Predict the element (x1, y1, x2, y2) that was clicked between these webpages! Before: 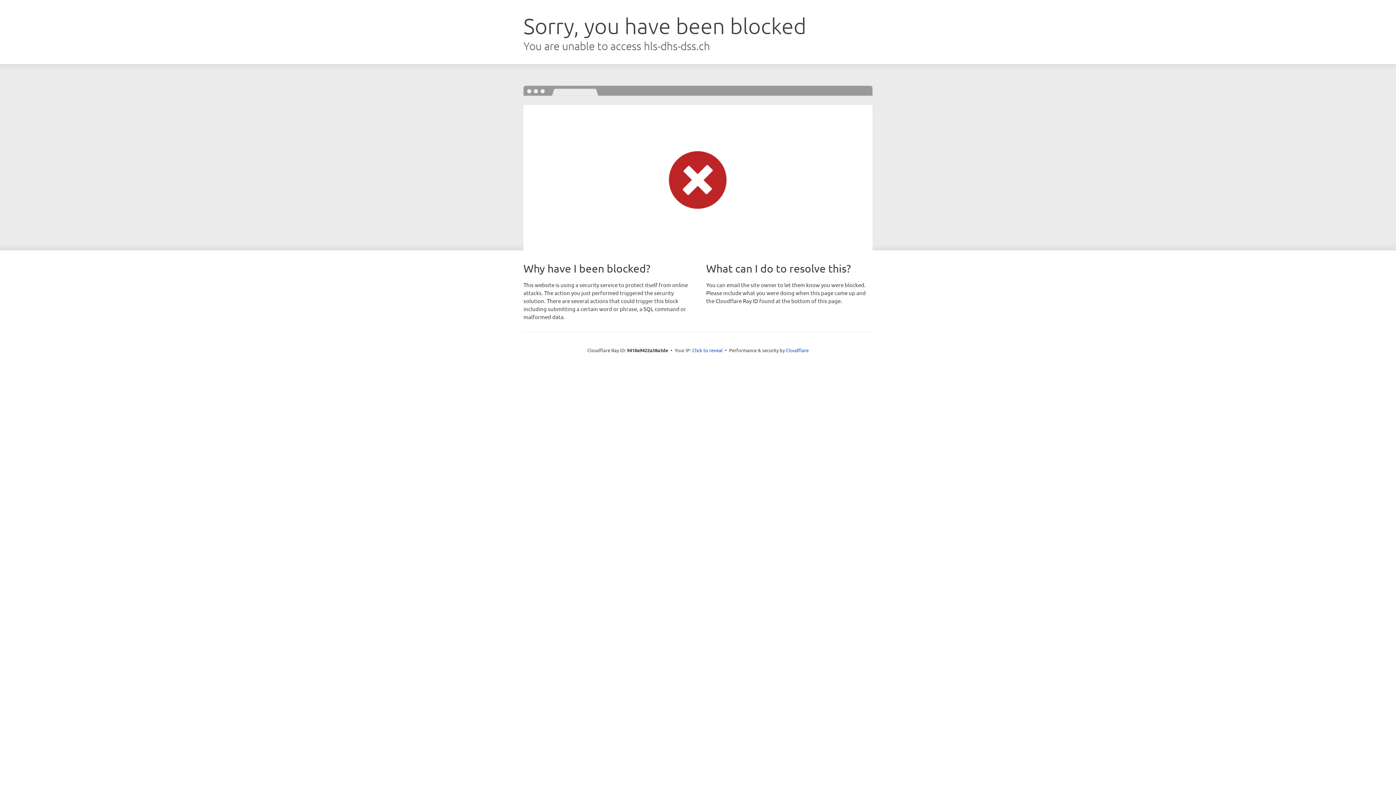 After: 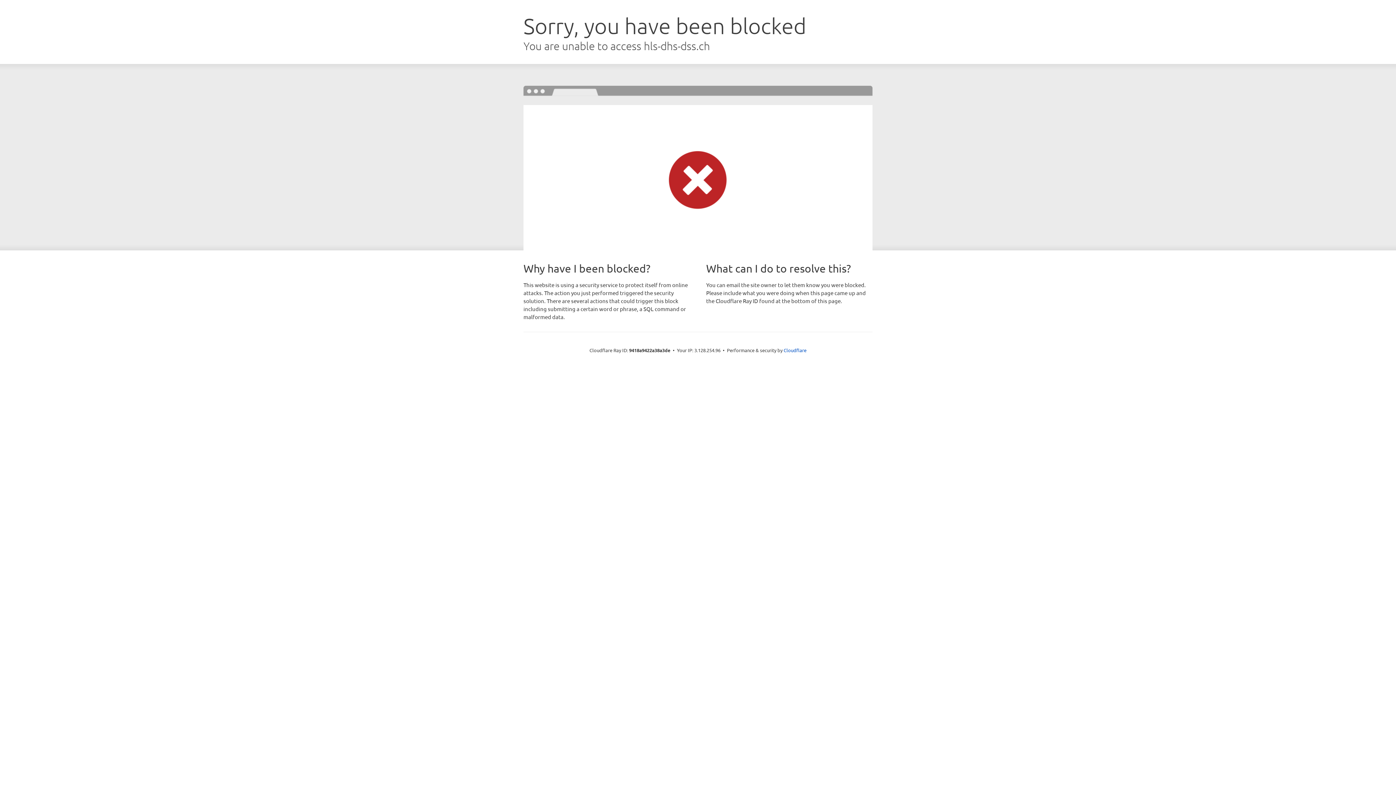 Action: bbox: (692, 346, 722, 353) label: Click to reveal